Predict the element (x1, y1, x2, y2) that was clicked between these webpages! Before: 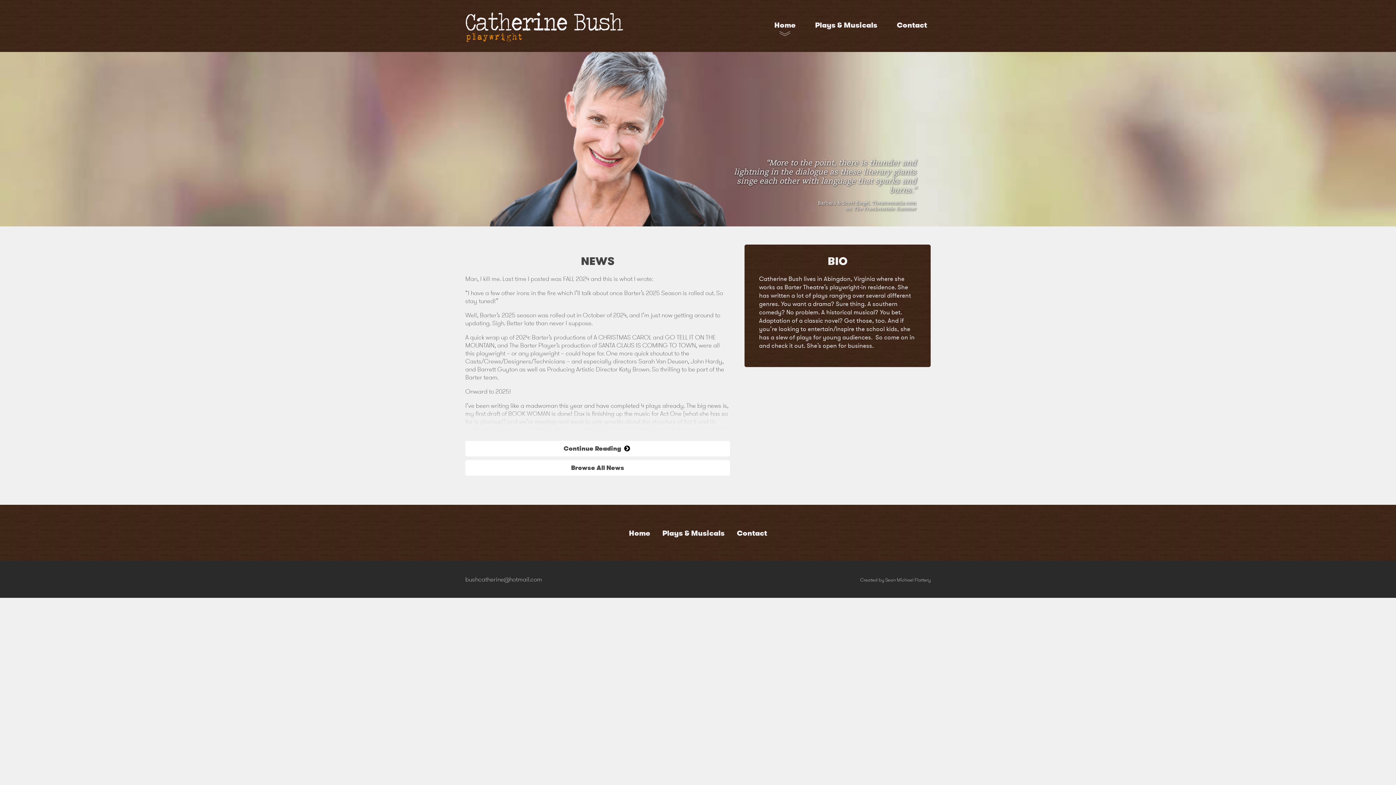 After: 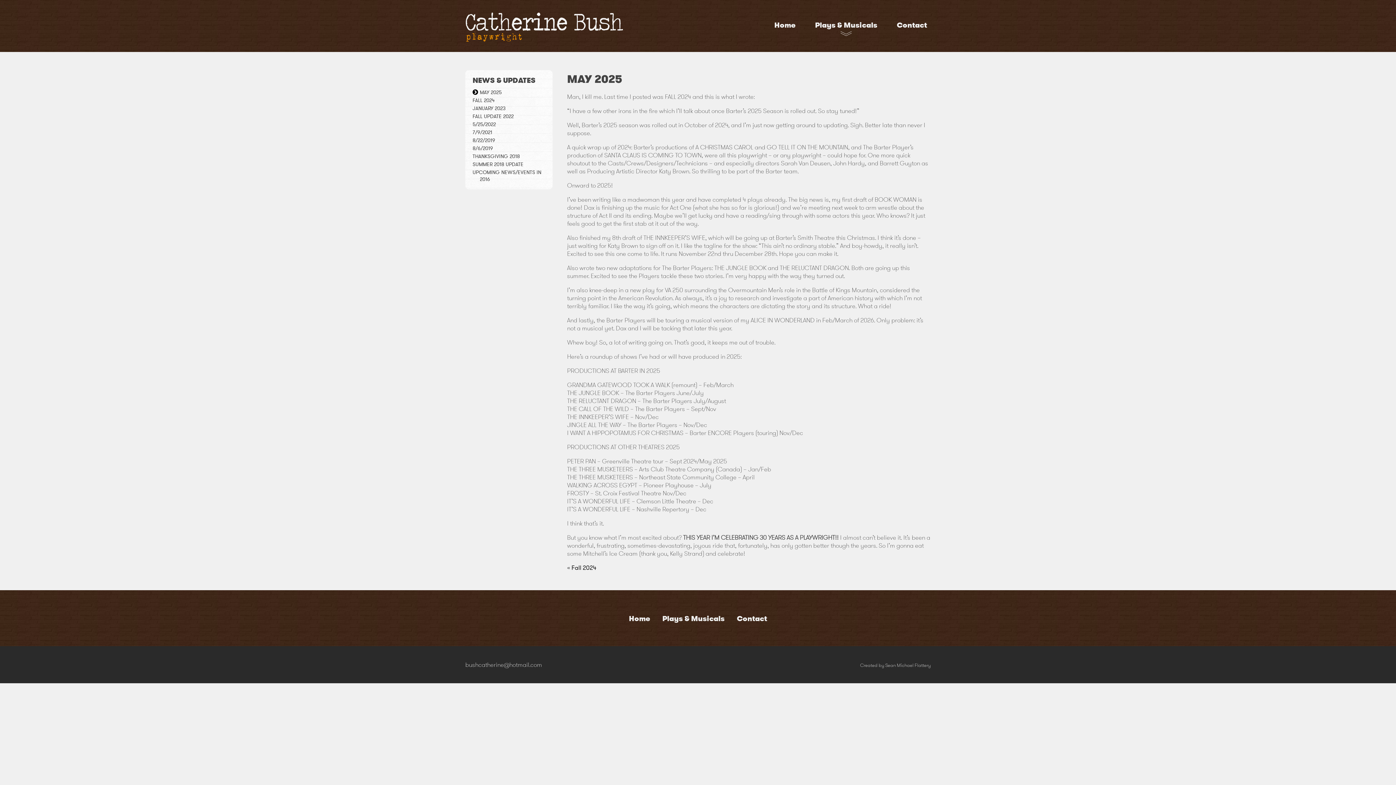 Action: bbox: (465, 441, 730, 456) label: Continue Reading 